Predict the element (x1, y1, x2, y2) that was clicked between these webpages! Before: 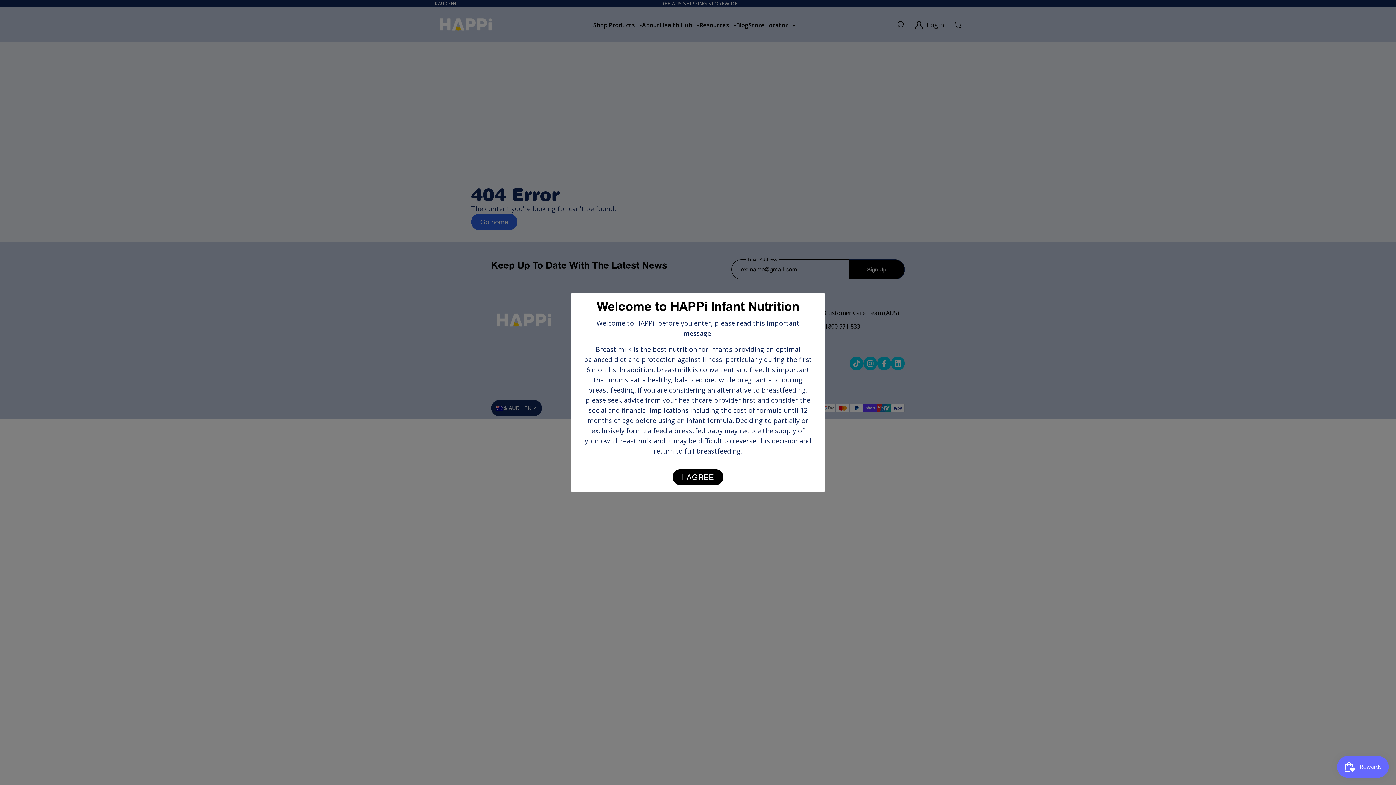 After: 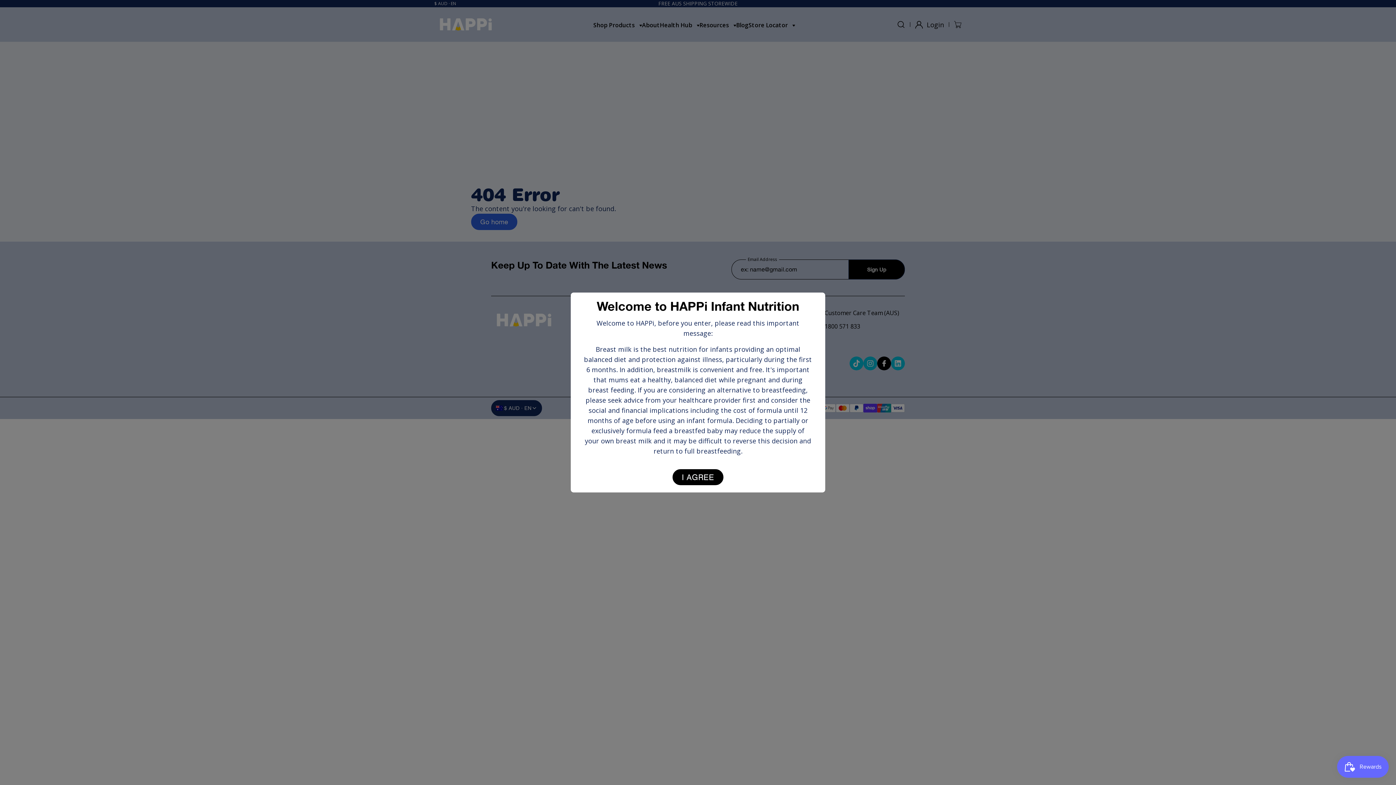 Action: bbox: (877, 356, 891, 370)